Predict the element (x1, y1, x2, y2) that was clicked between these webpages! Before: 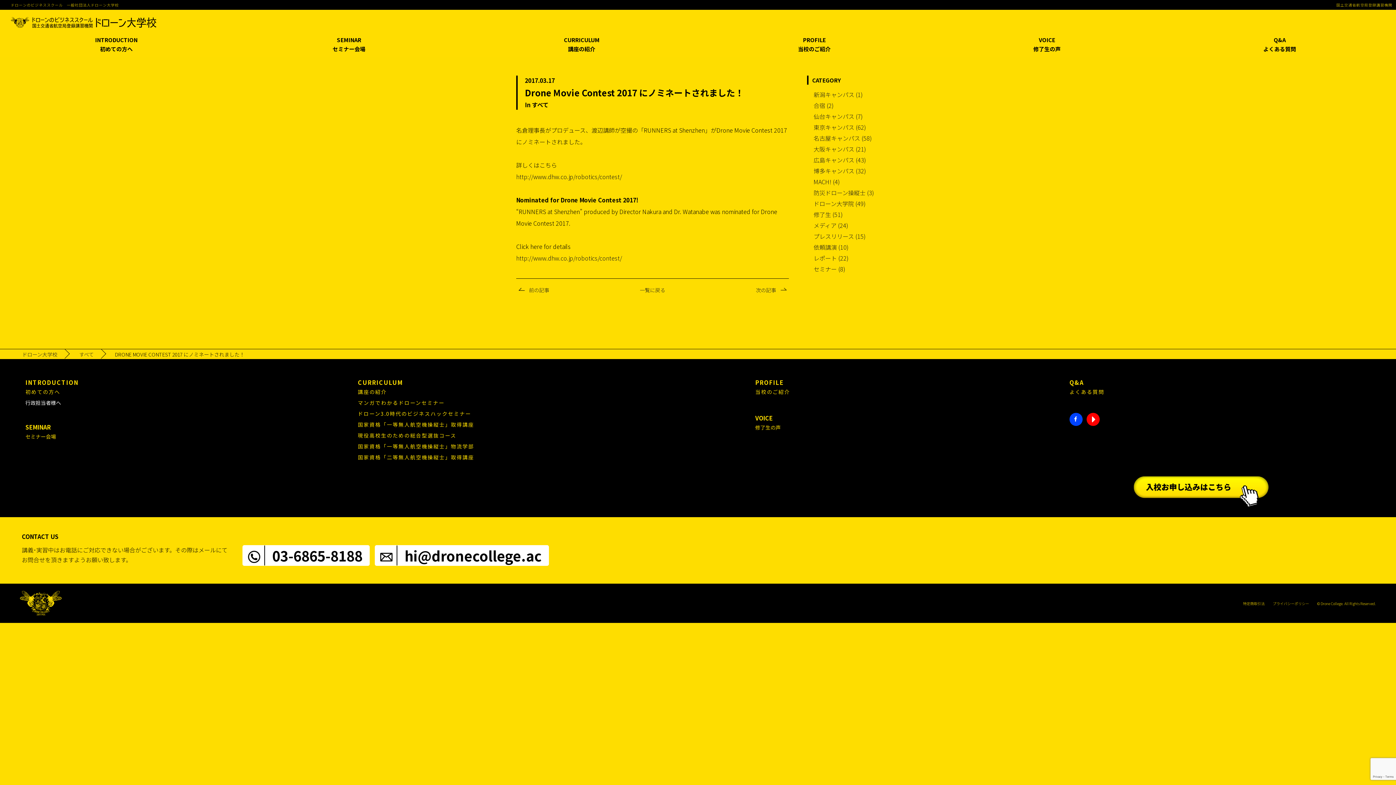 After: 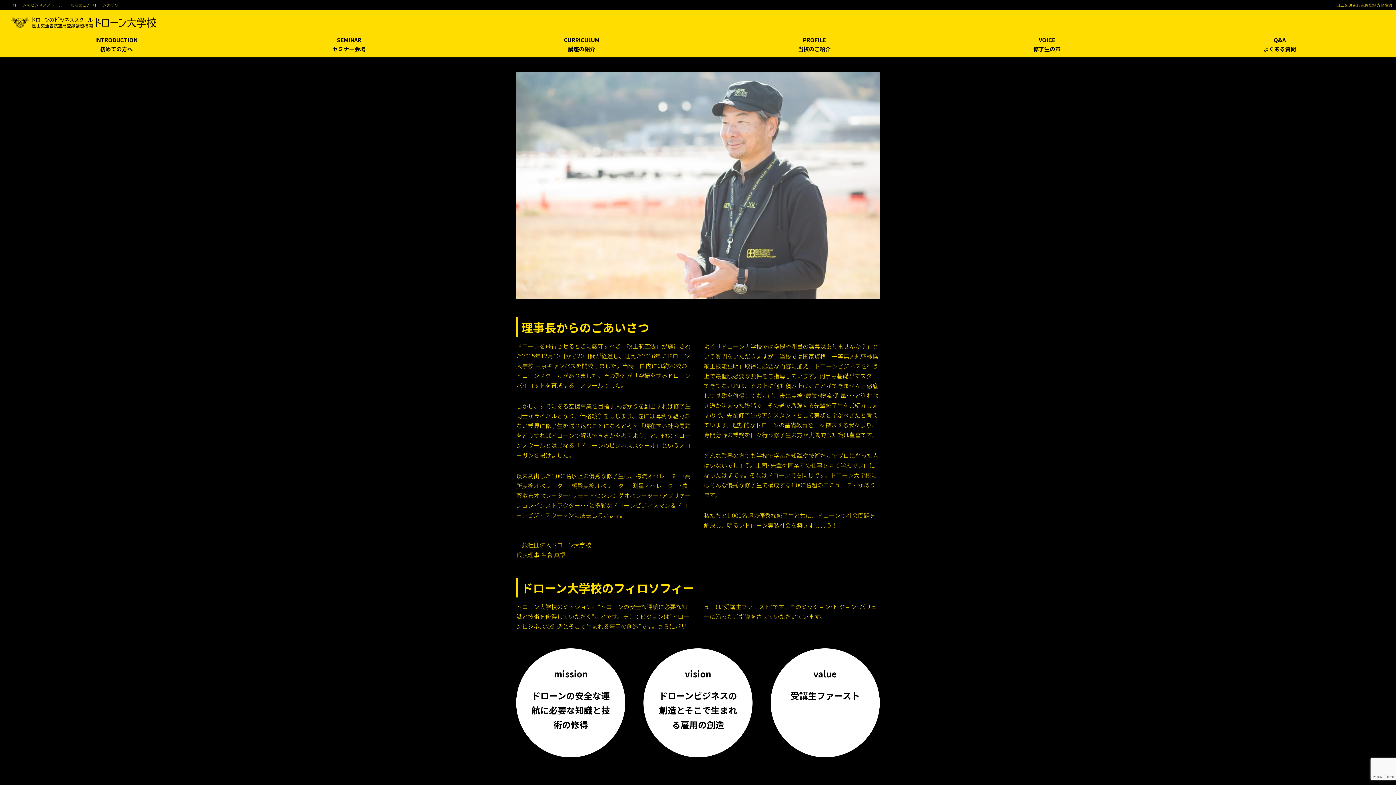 Action: label: PROFILE
当校のご紹介 bbox: (755, 378, 790, 396)